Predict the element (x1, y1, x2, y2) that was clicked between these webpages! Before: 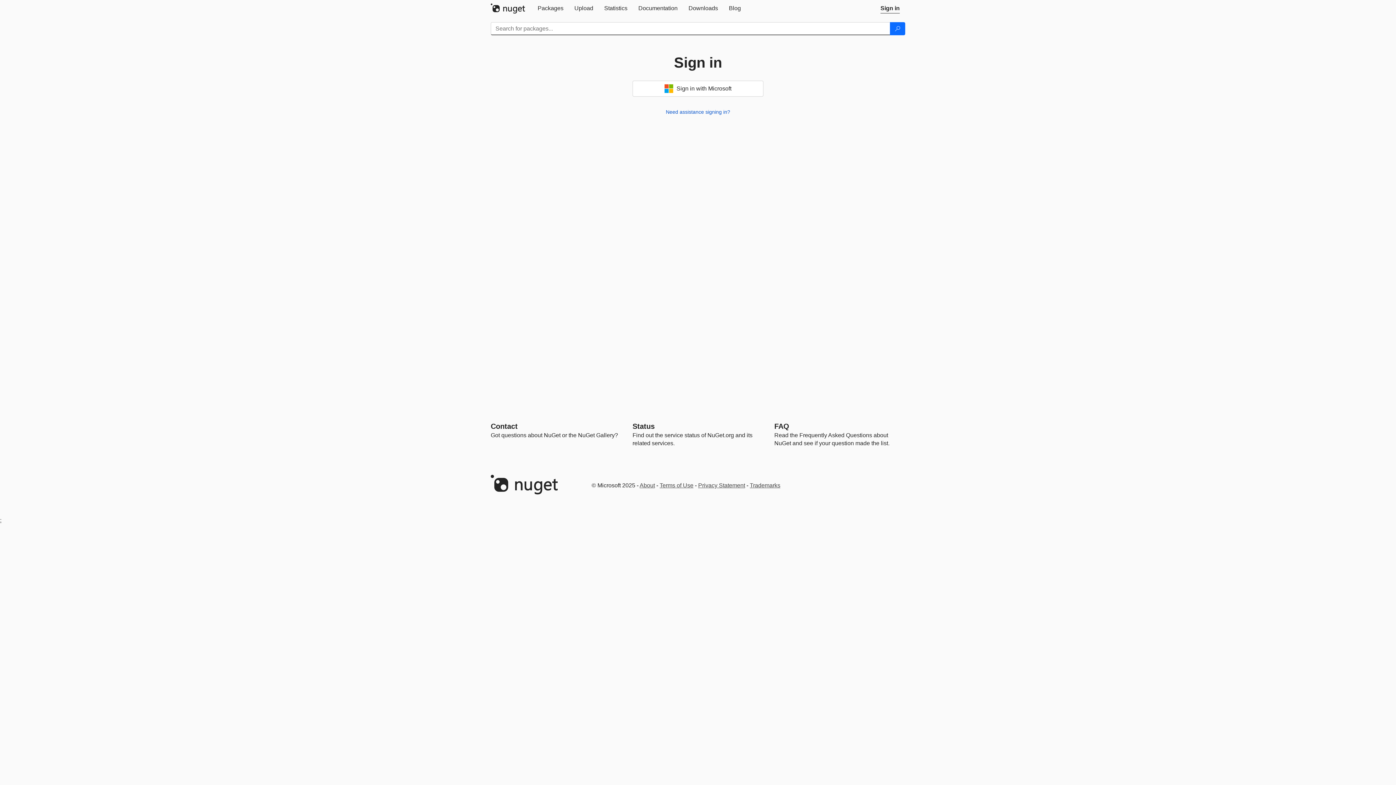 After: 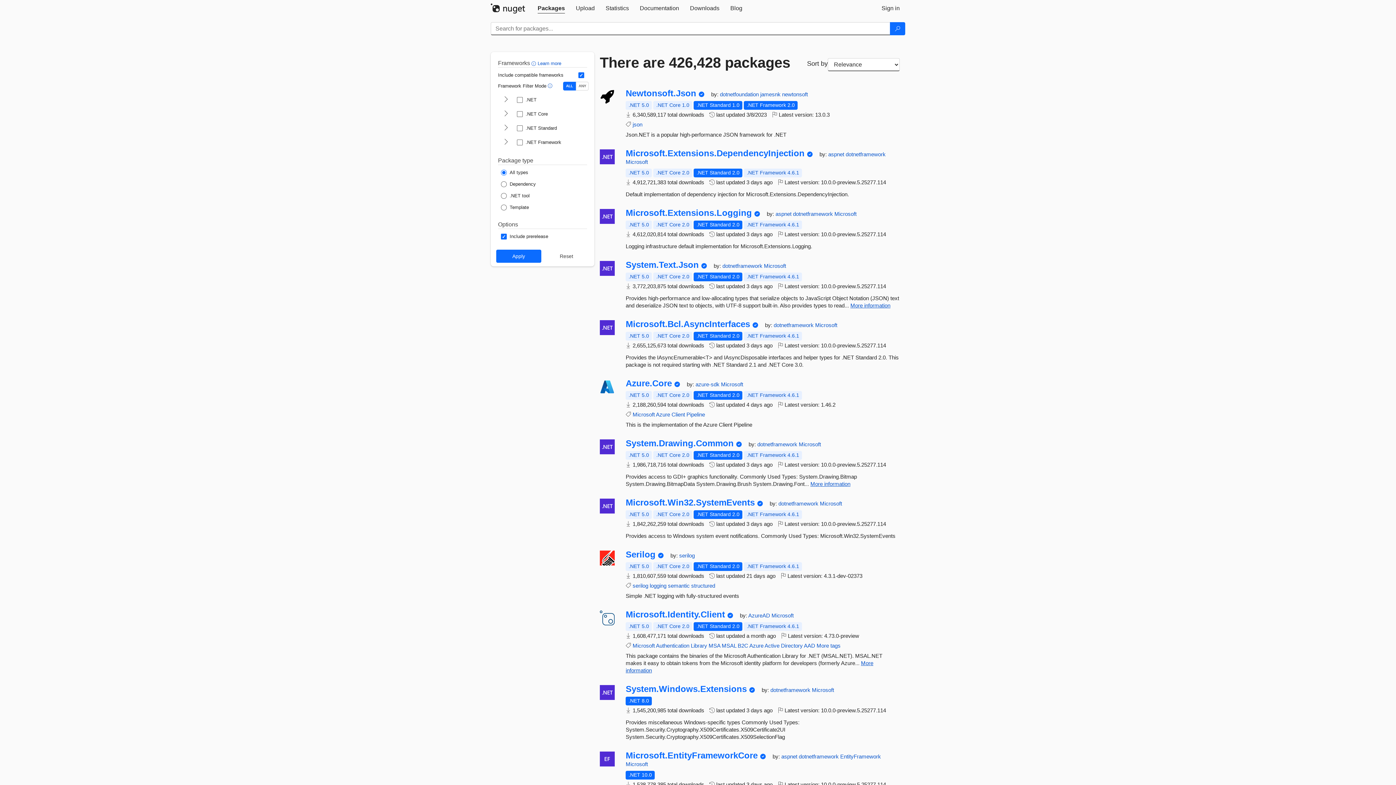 Action: bbox: (532, 0, 569, 16) label: Packages